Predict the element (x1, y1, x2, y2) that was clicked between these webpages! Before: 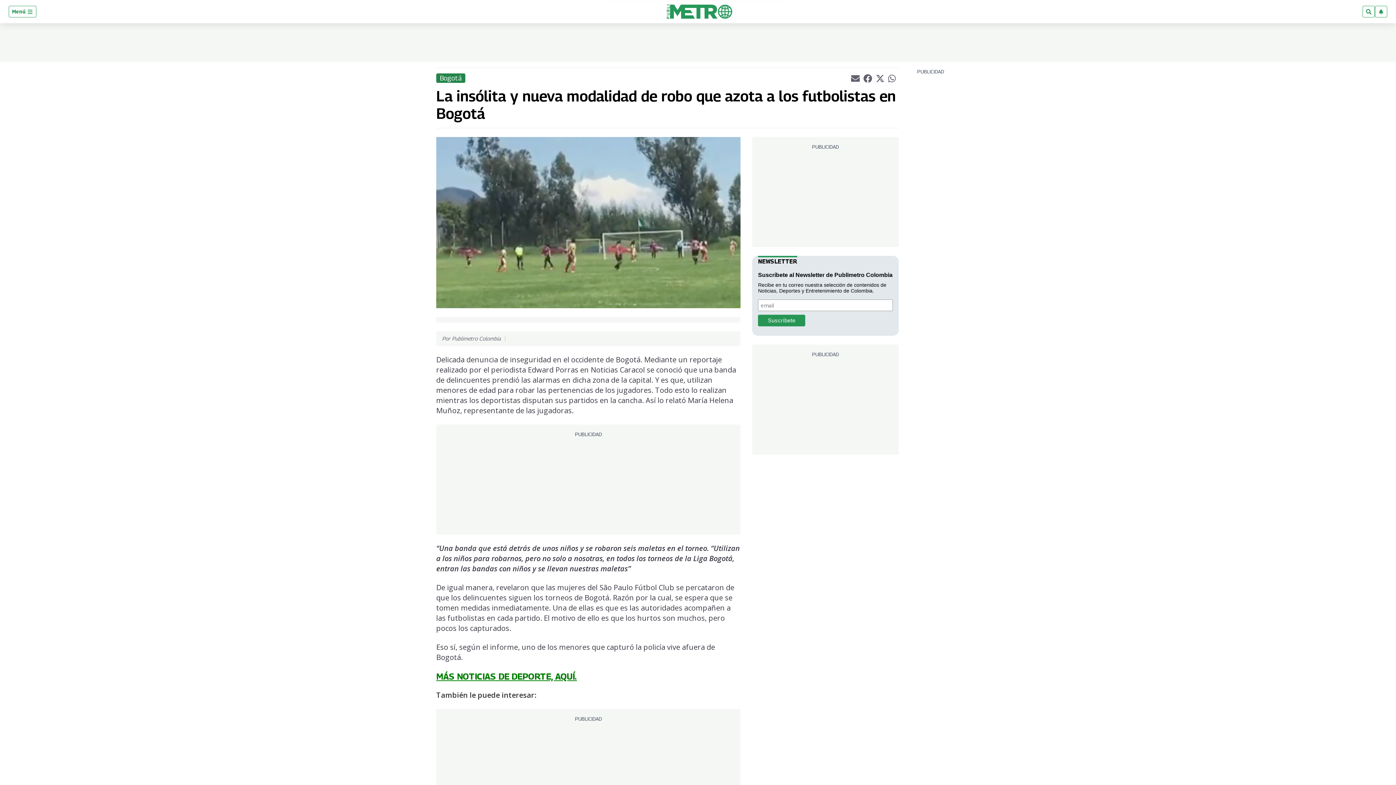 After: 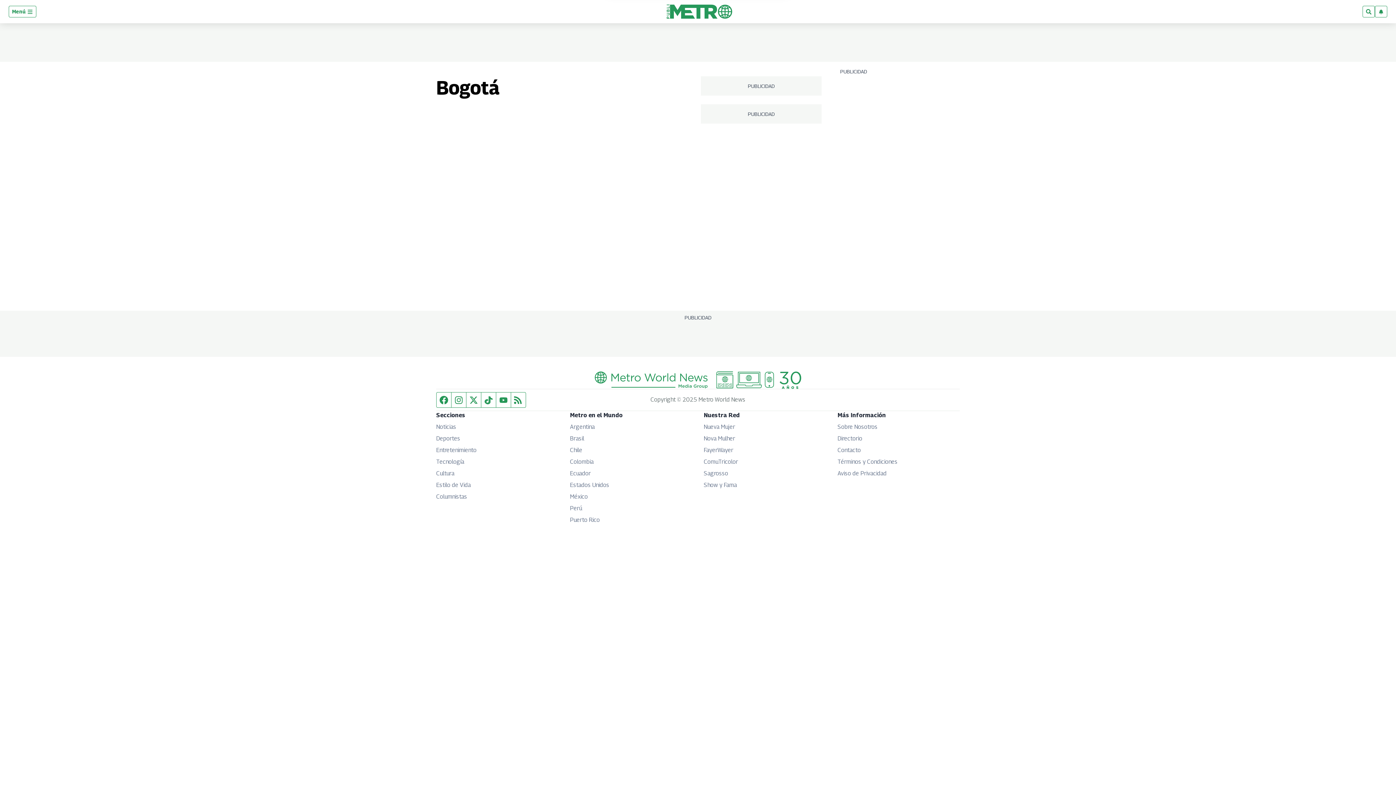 Action: bbox: (436, 73, 465, 82) label: Bogotá